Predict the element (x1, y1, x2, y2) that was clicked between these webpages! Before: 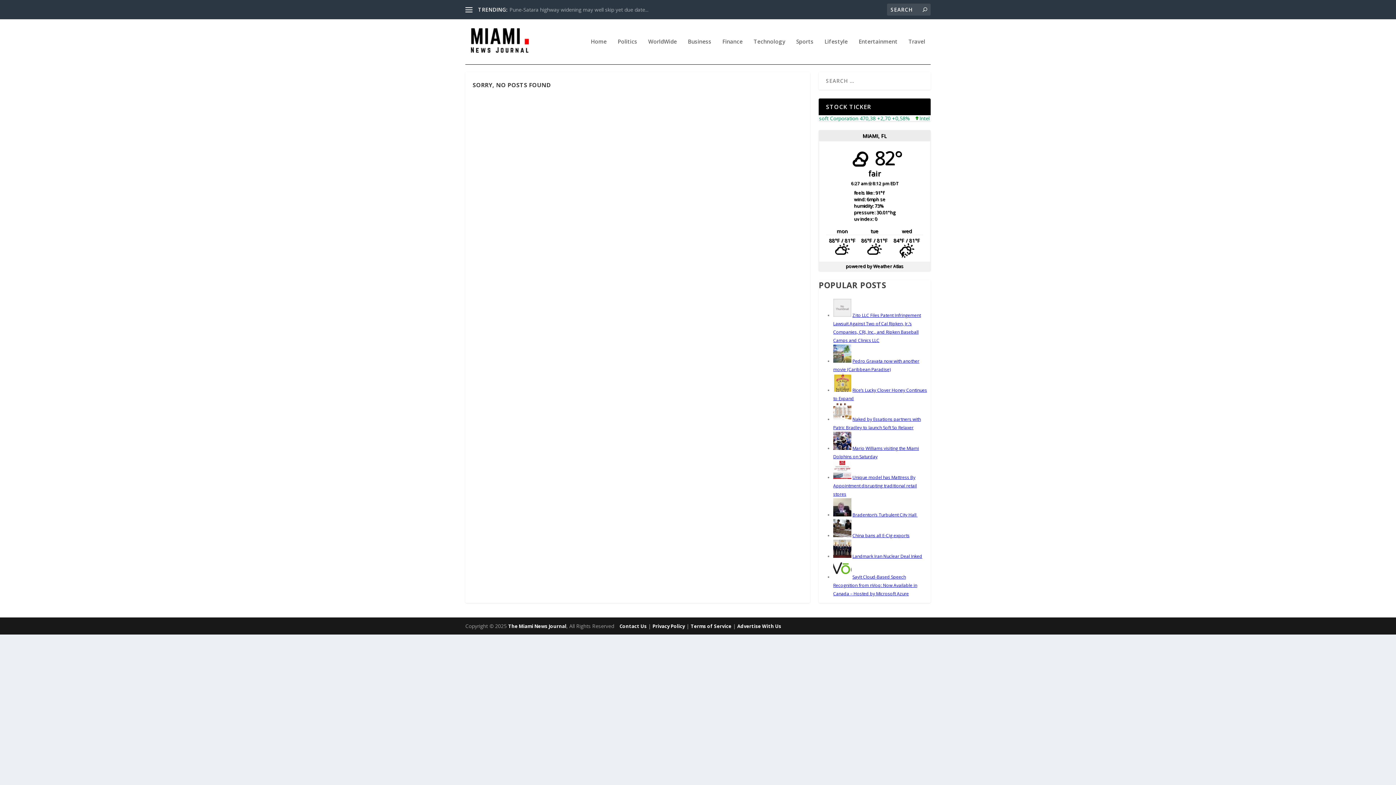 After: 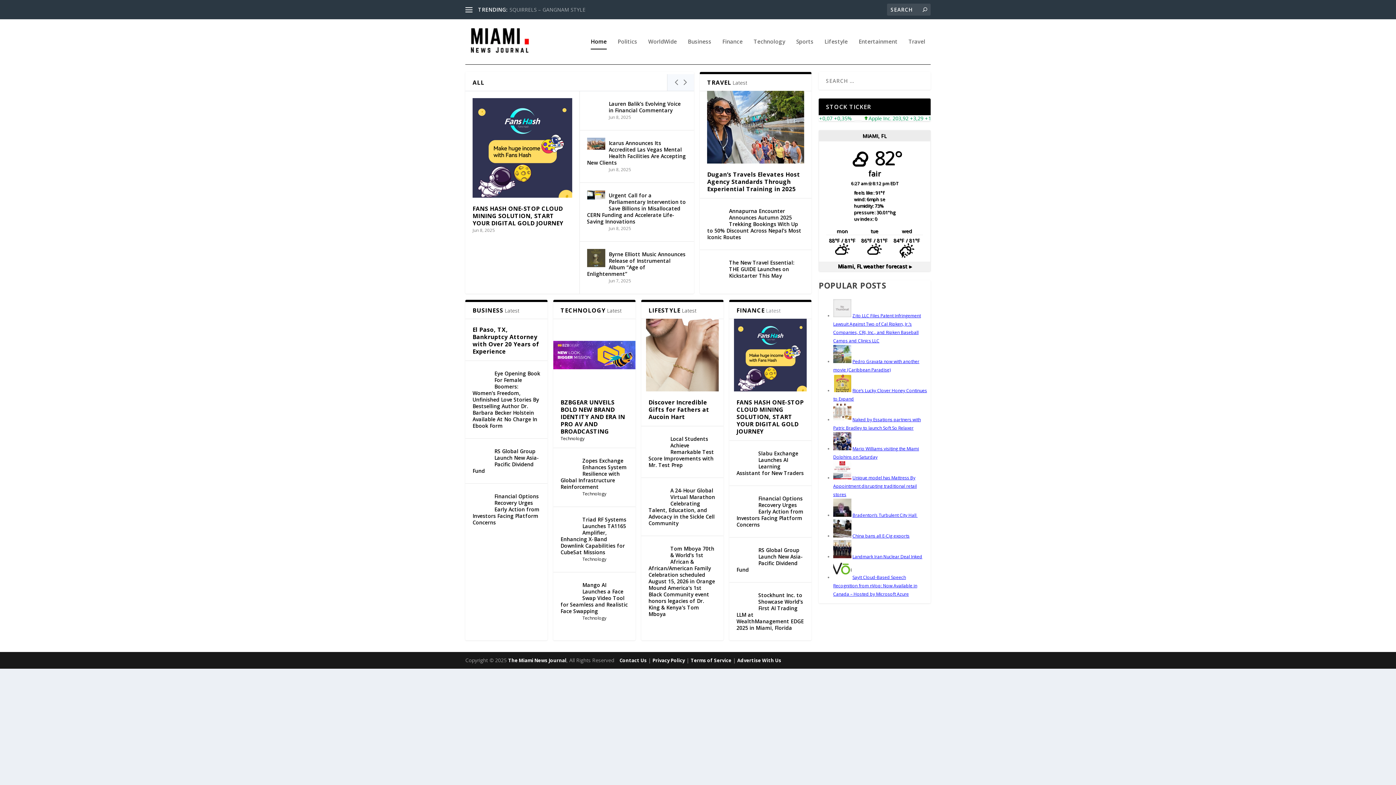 Action: label: The Miami News Journal bbox: (508, 623, 566, 629)